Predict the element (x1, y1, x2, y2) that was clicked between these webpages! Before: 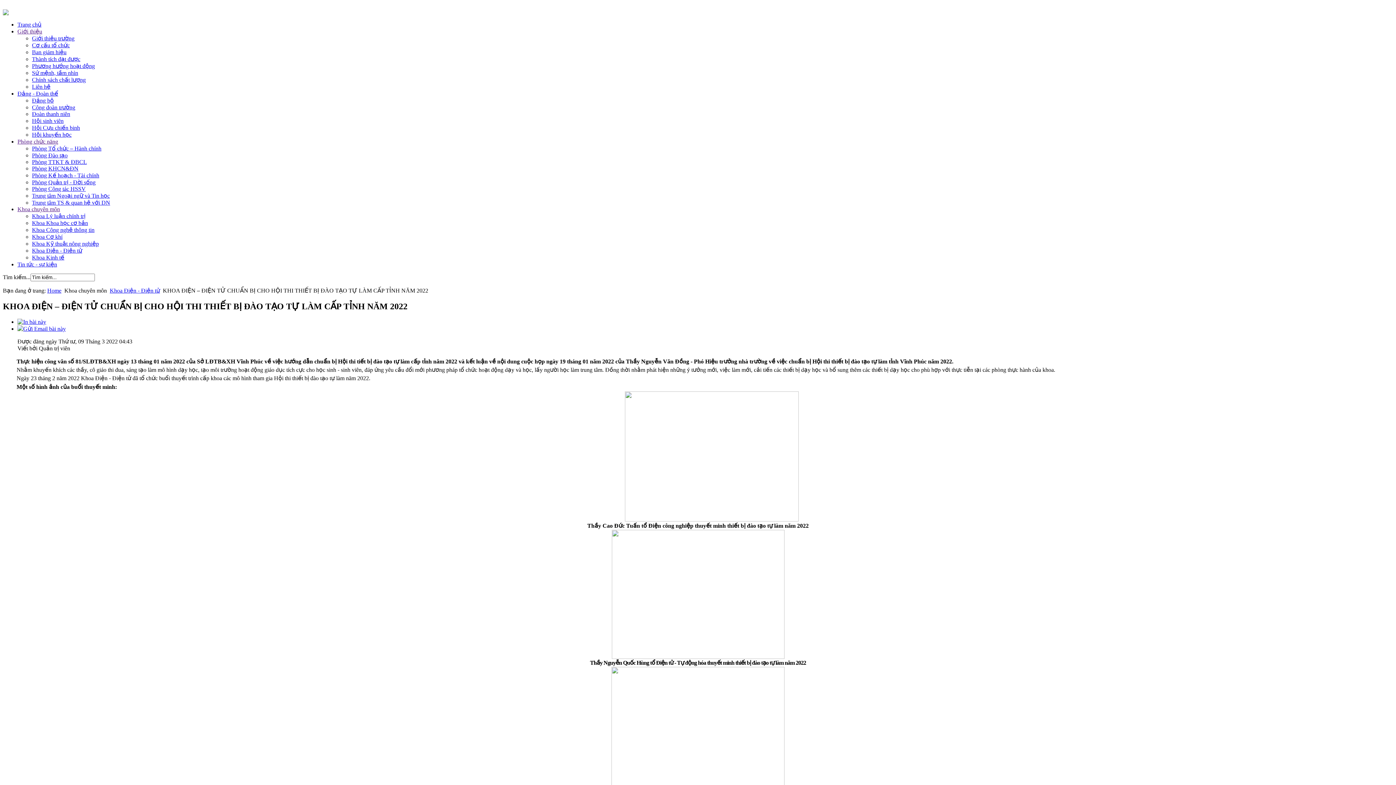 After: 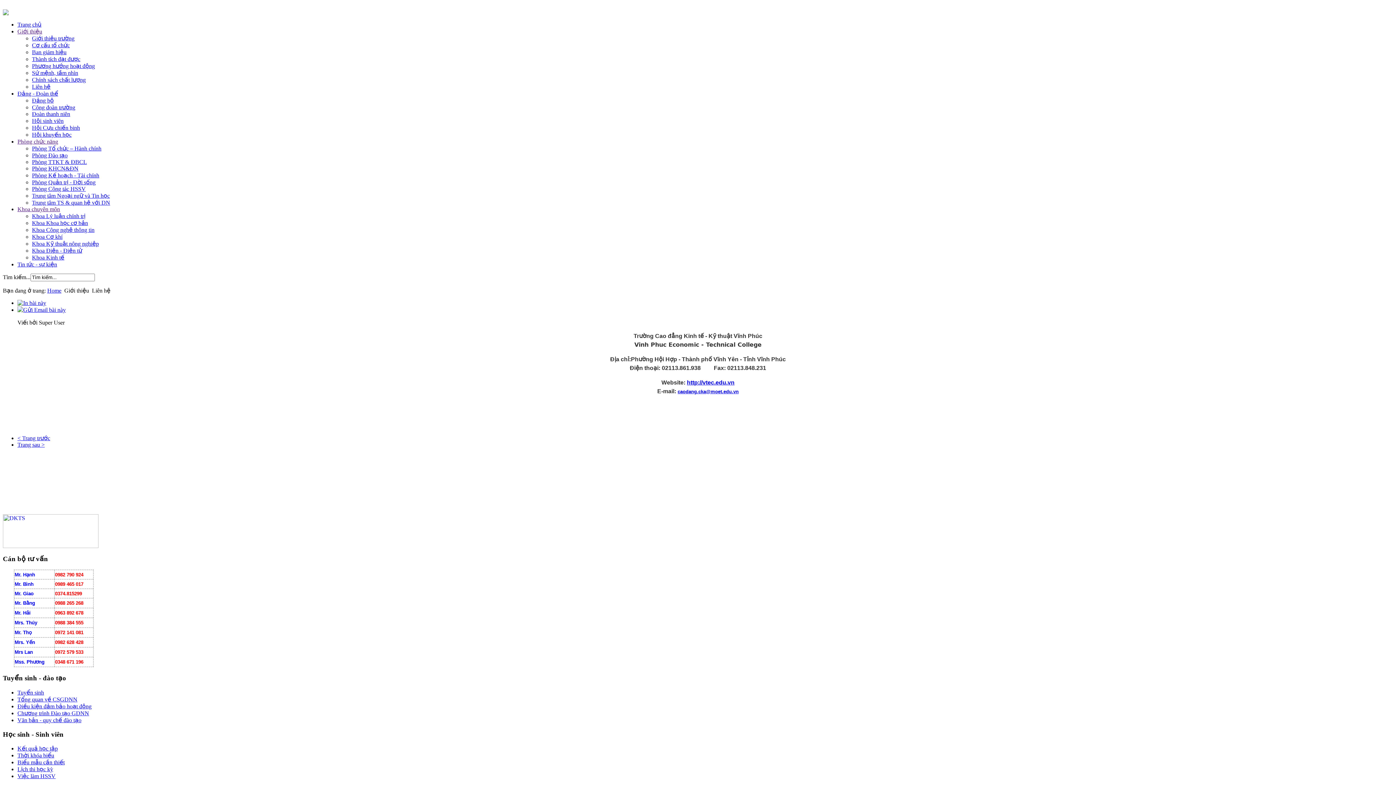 Action: bbox: (32, 83, 50, 89) label: Liên hệ